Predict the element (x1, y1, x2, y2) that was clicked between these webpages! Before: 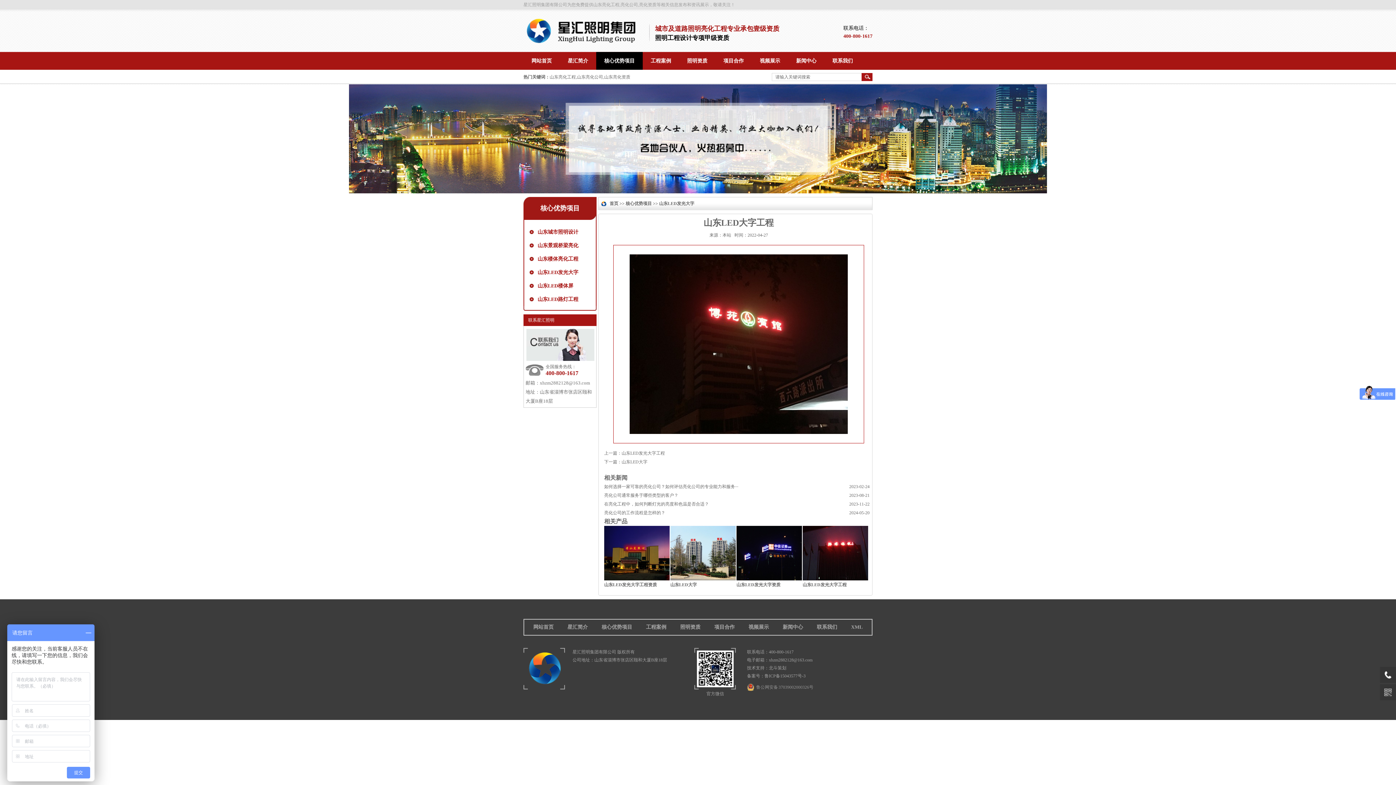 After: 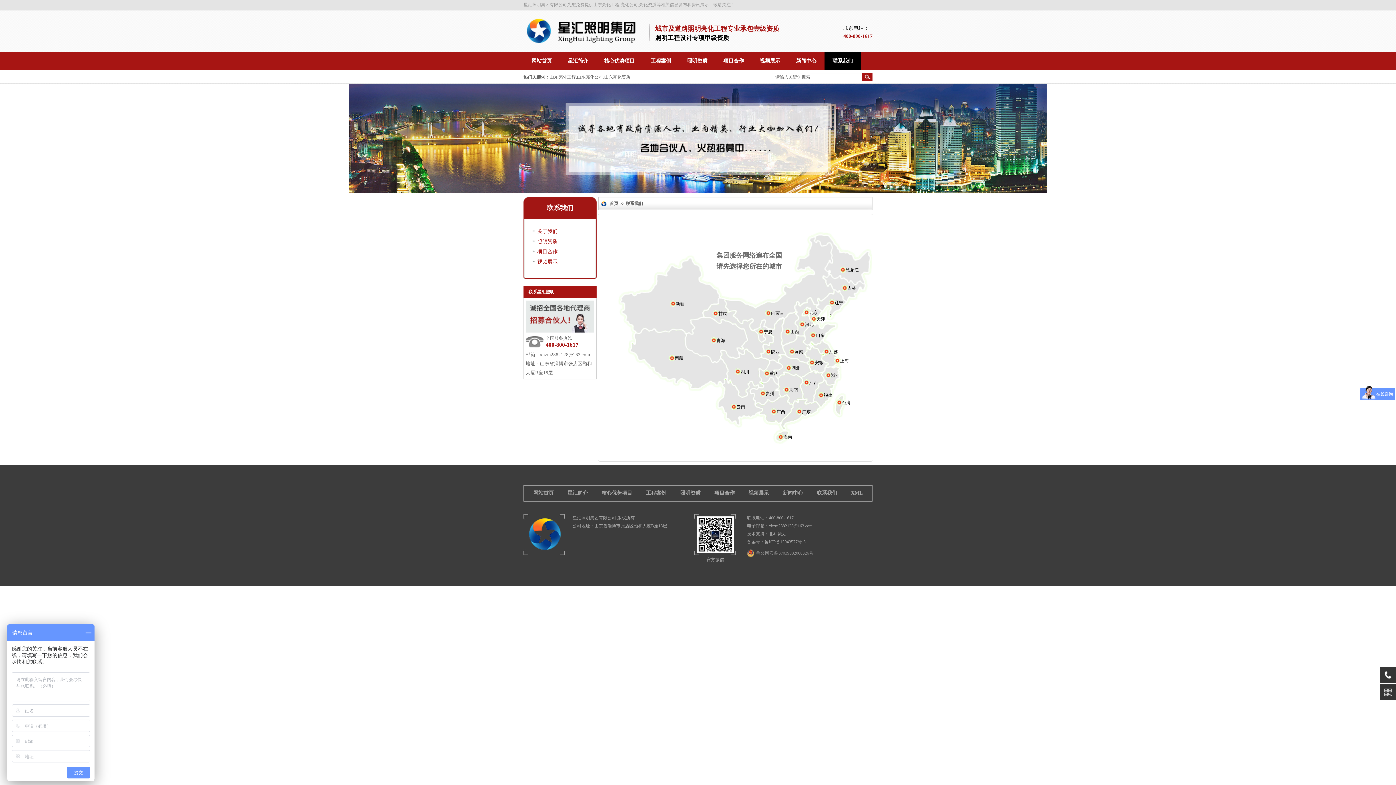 Action: bbox: (824, 52, 861, 70) label: 联系我们